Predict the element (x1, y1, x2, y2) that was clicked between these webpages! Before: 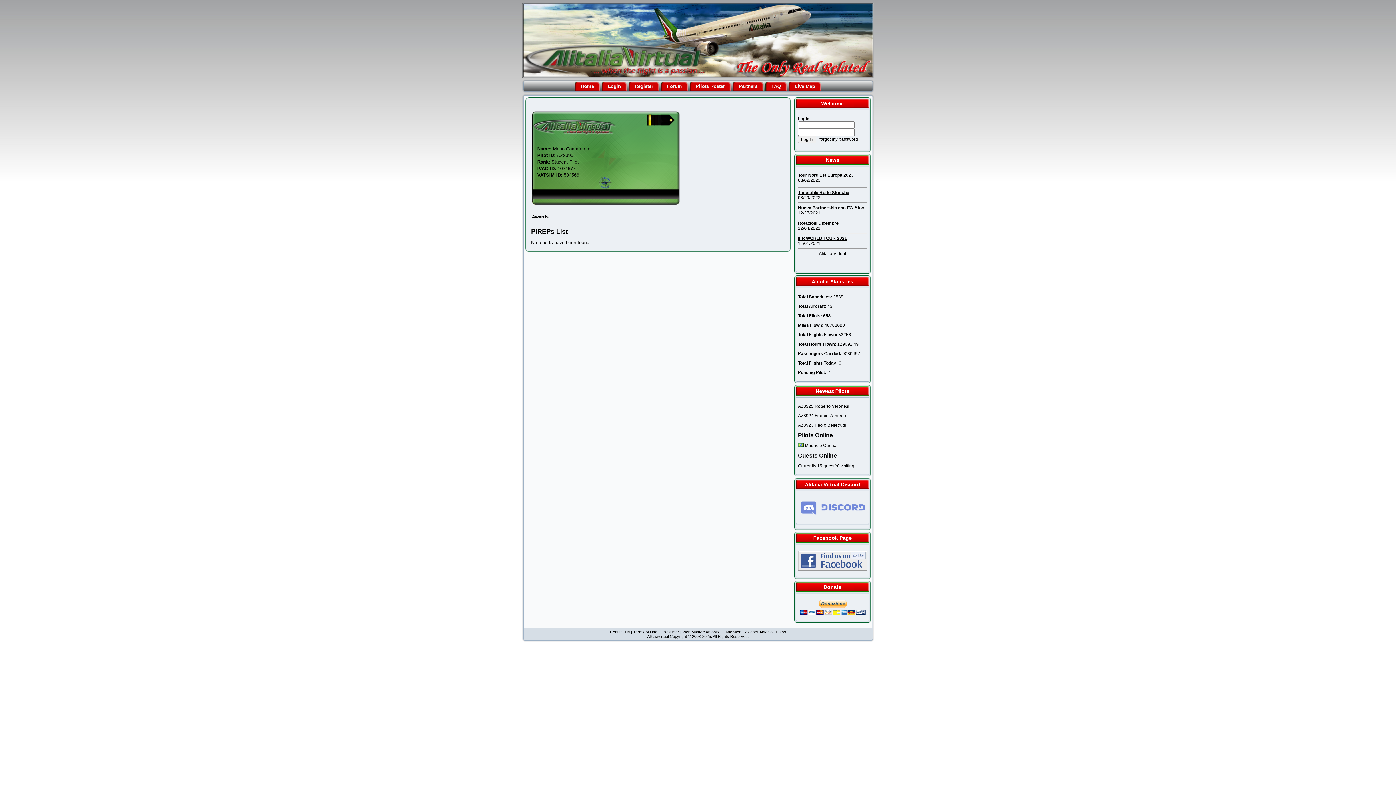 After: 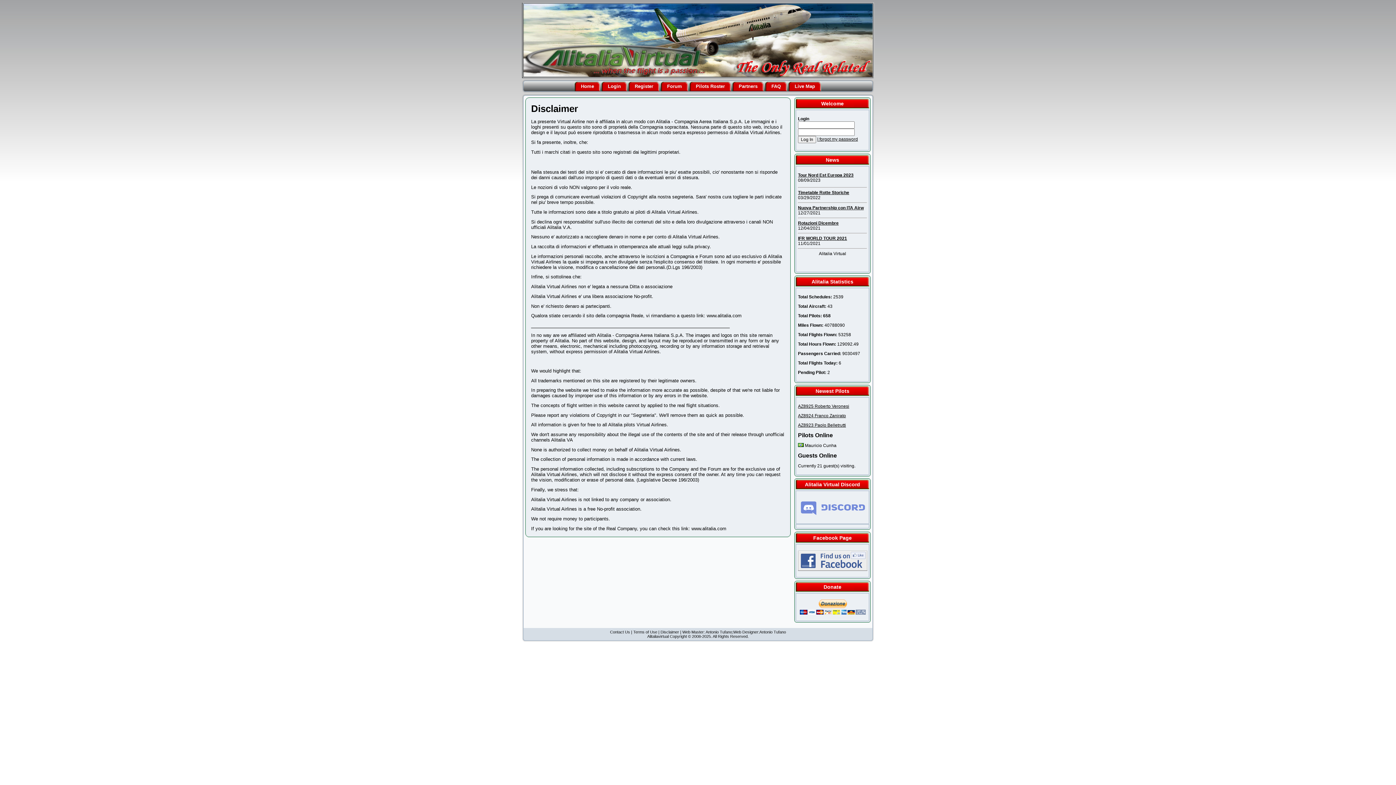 Action: bbox: (660, 630, 679, 634) label: Disclaimer